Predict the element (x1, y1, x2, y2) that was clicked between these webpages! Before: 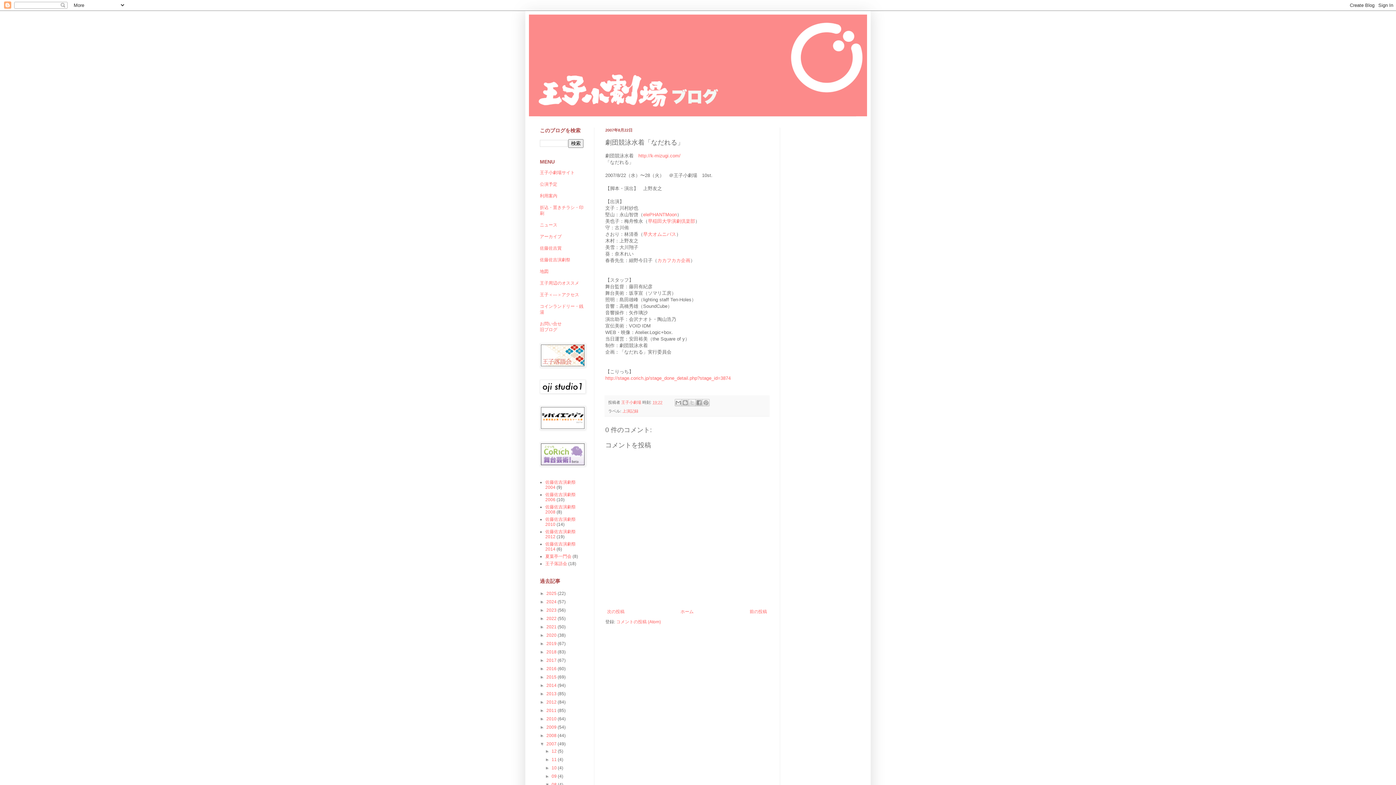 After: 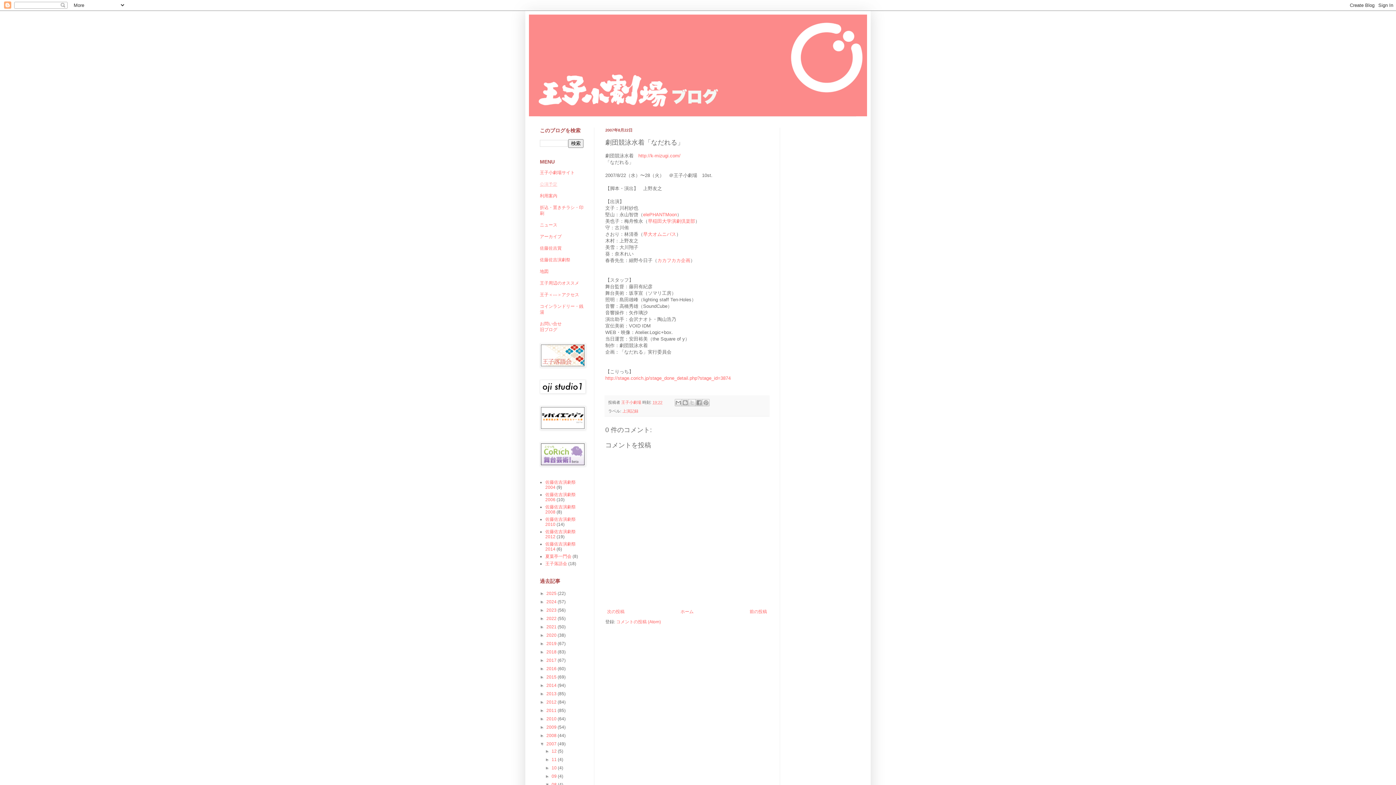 Action: label: 公演予定 bbox: (540, 181, 557, 186)